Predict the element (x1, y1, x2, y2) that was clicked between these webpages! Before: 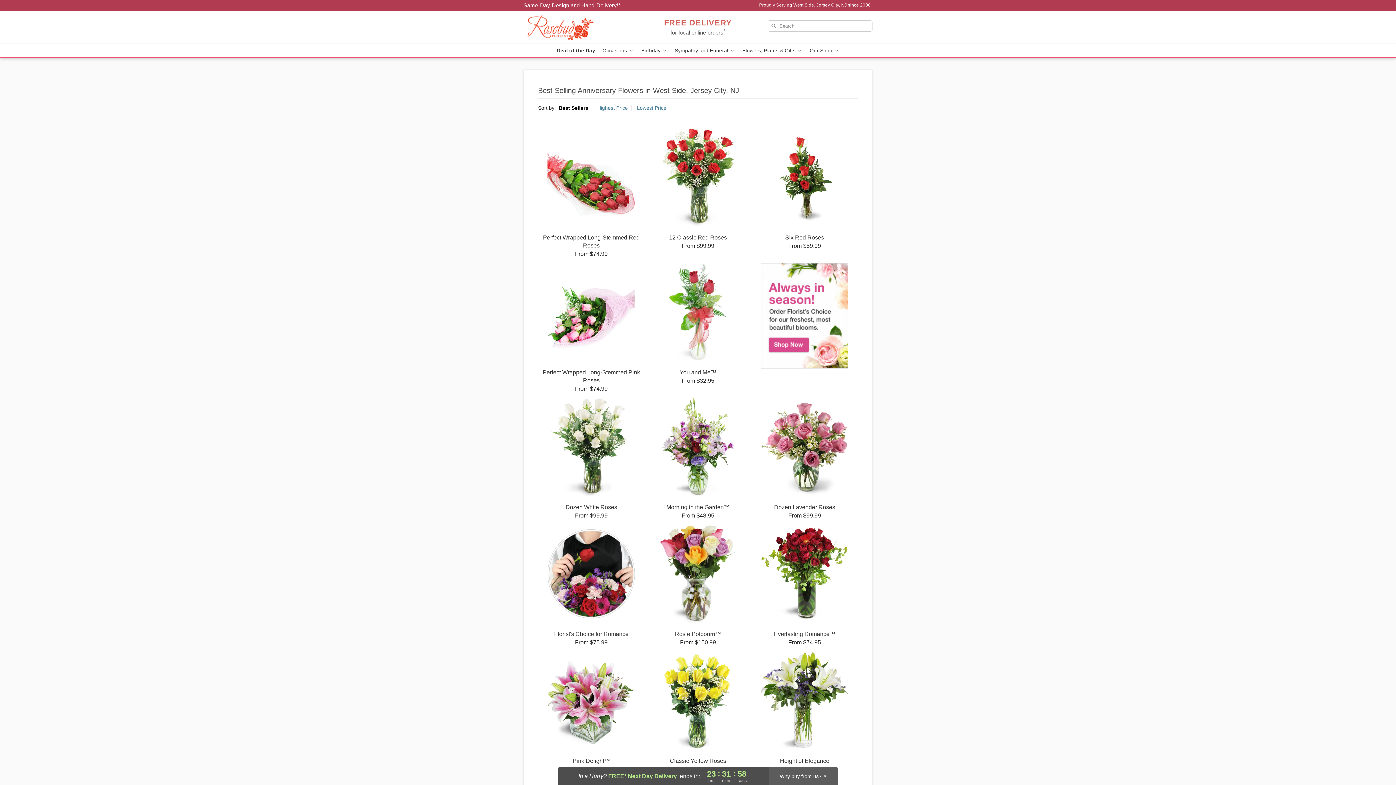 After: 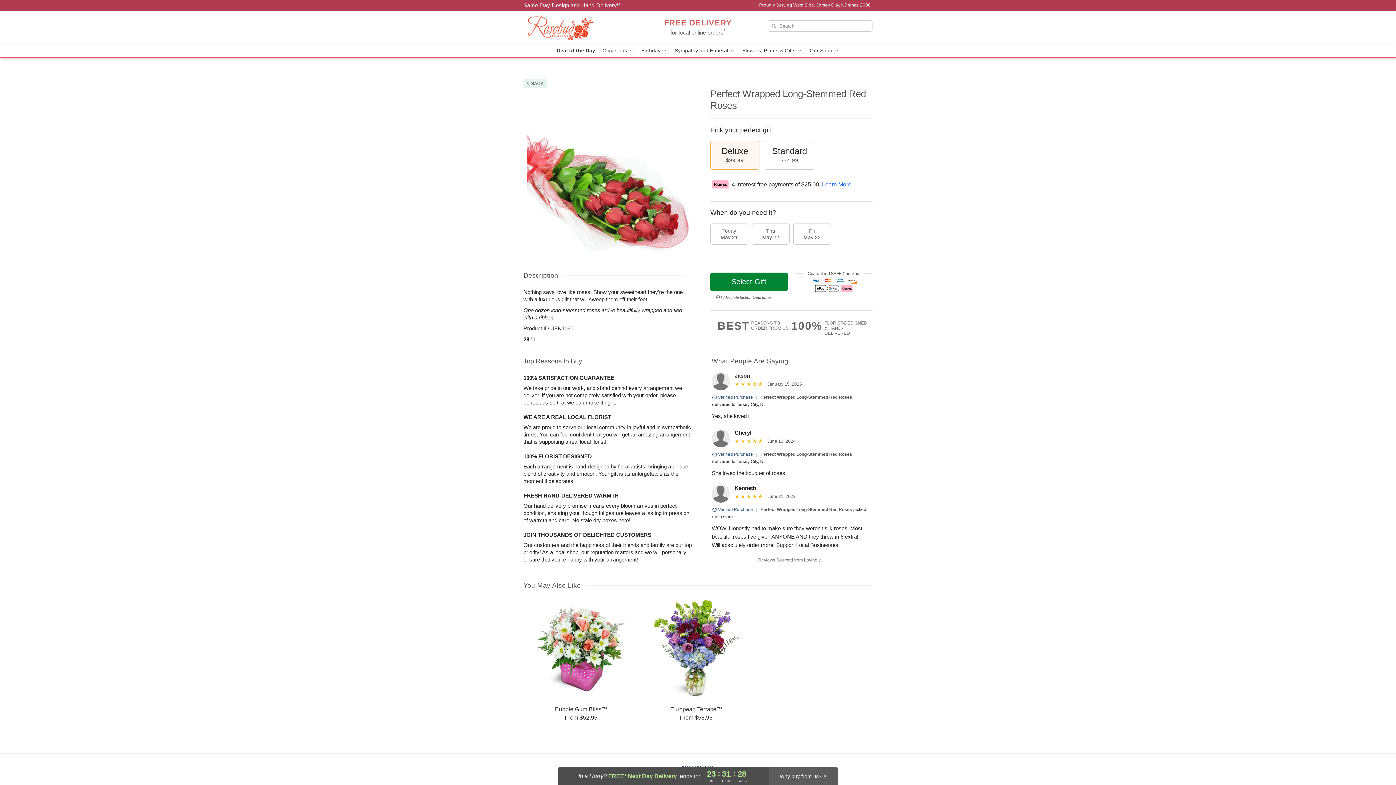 Action: bbox: (538, 128, 644, 257) label: Perfect Wrapped Long-Stemmed Red Roses

From $74.99